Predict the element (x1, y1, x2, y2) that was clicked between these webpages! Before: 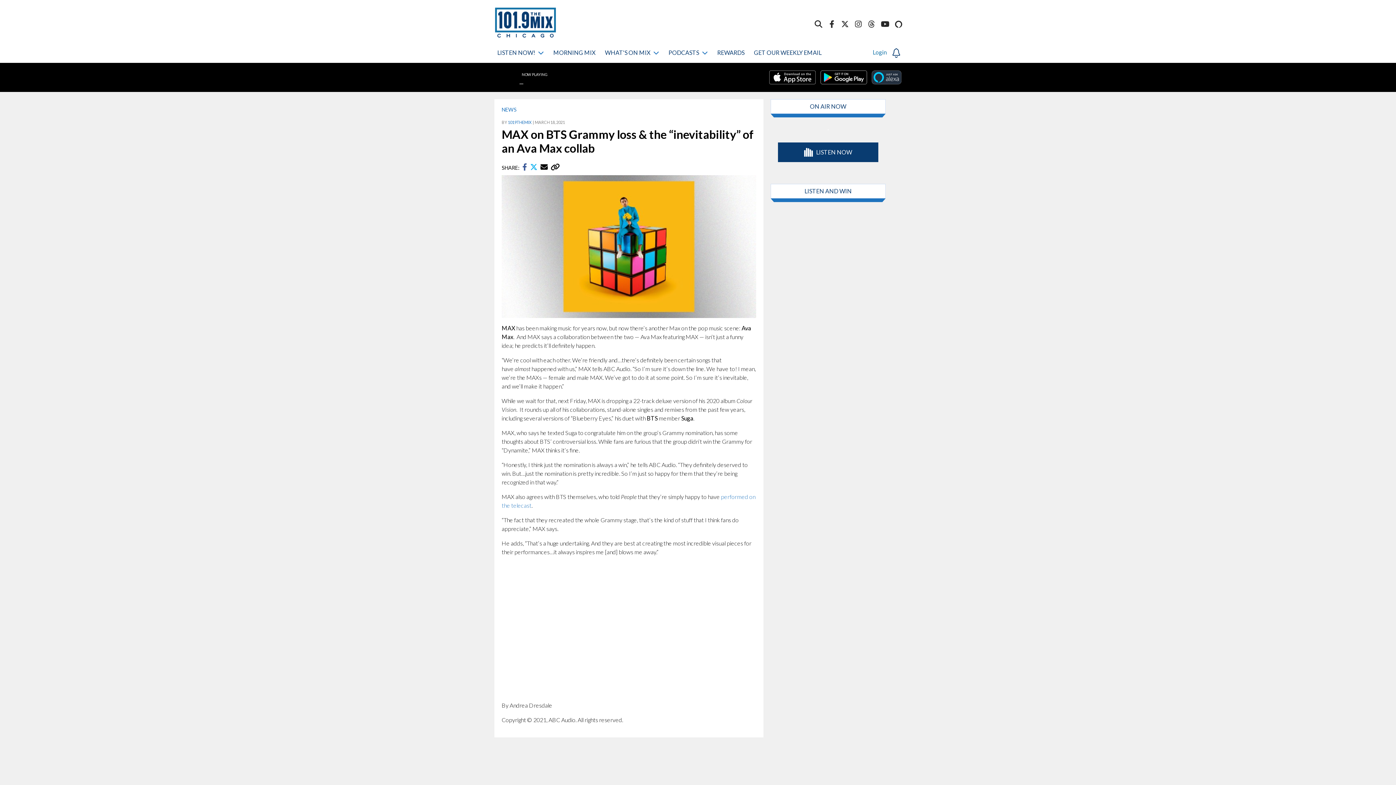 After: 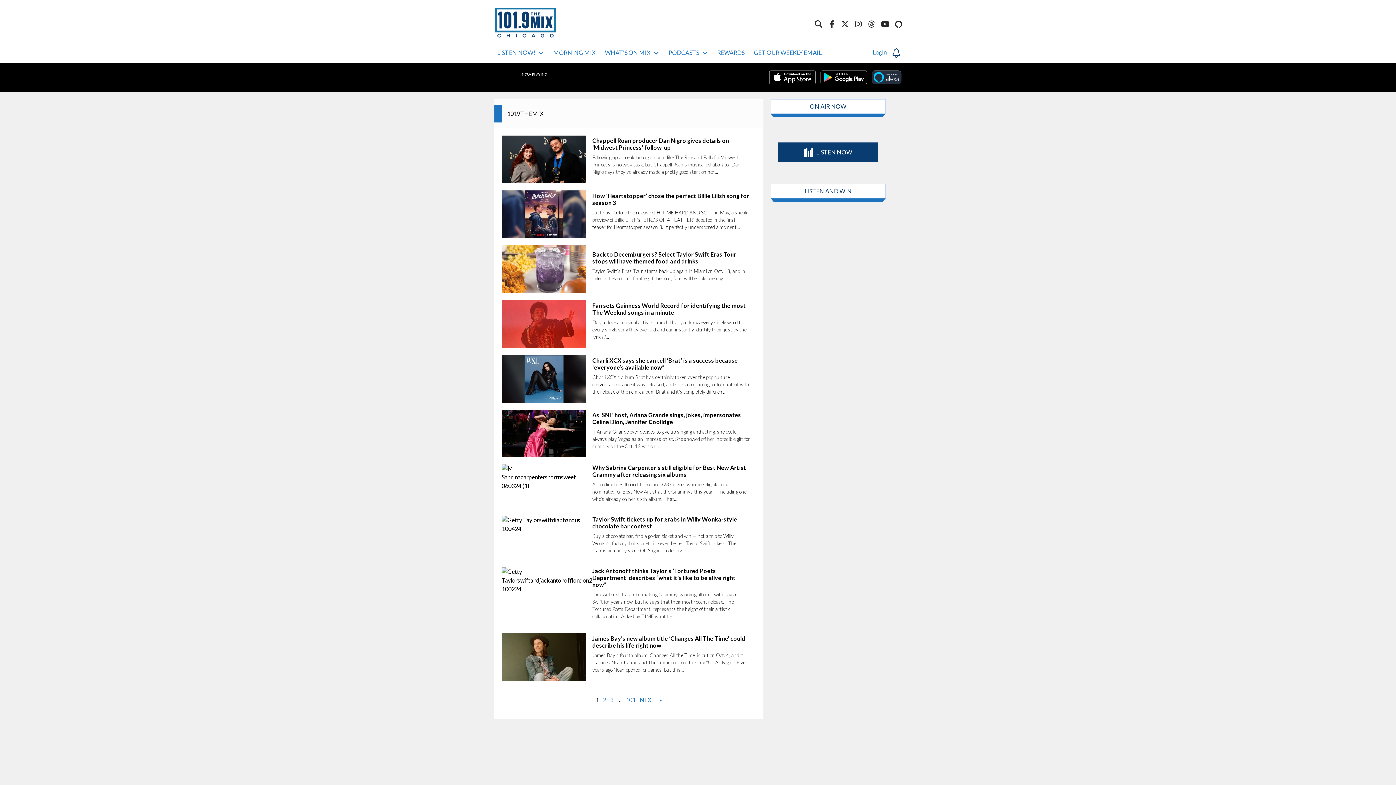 Action: bbox: (508, 119, 531, 124) label: 1019THEMIX